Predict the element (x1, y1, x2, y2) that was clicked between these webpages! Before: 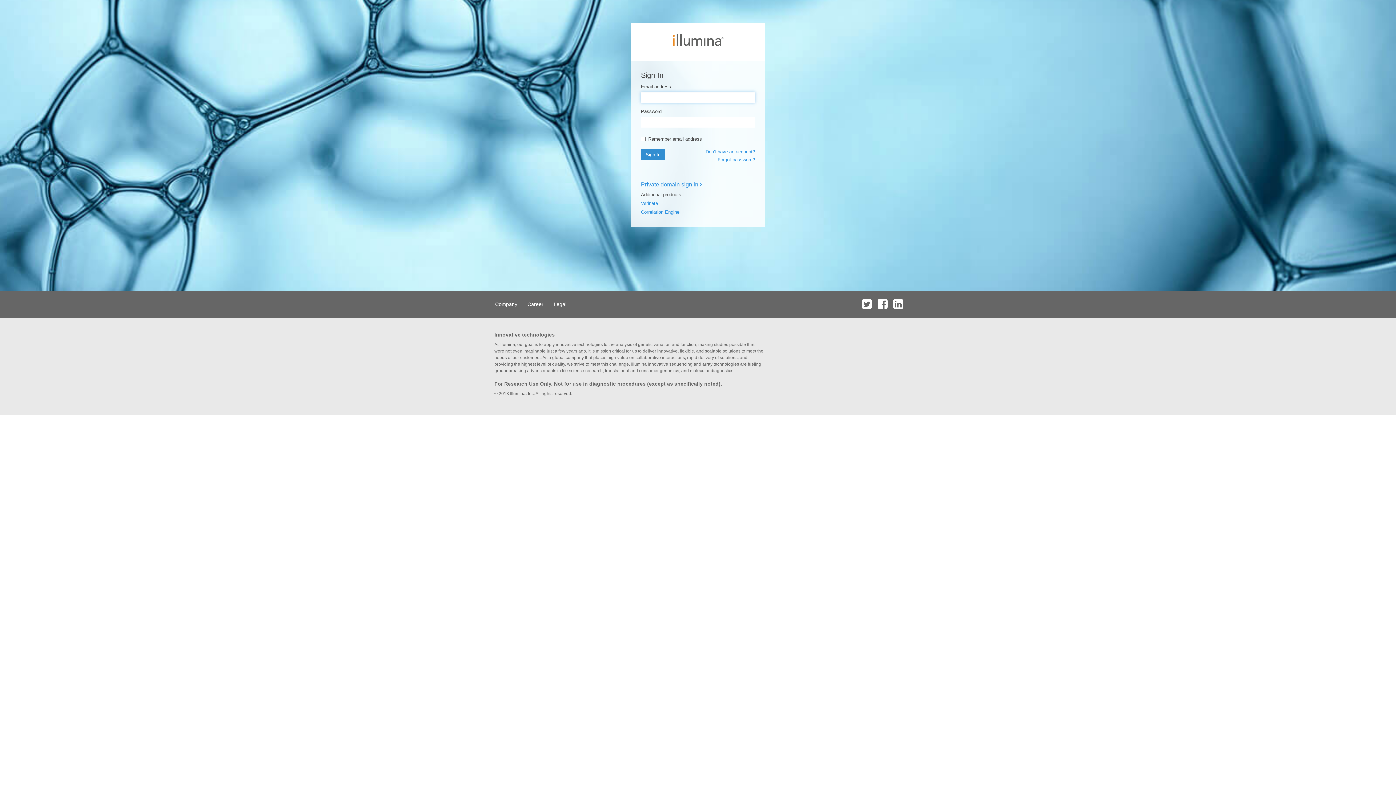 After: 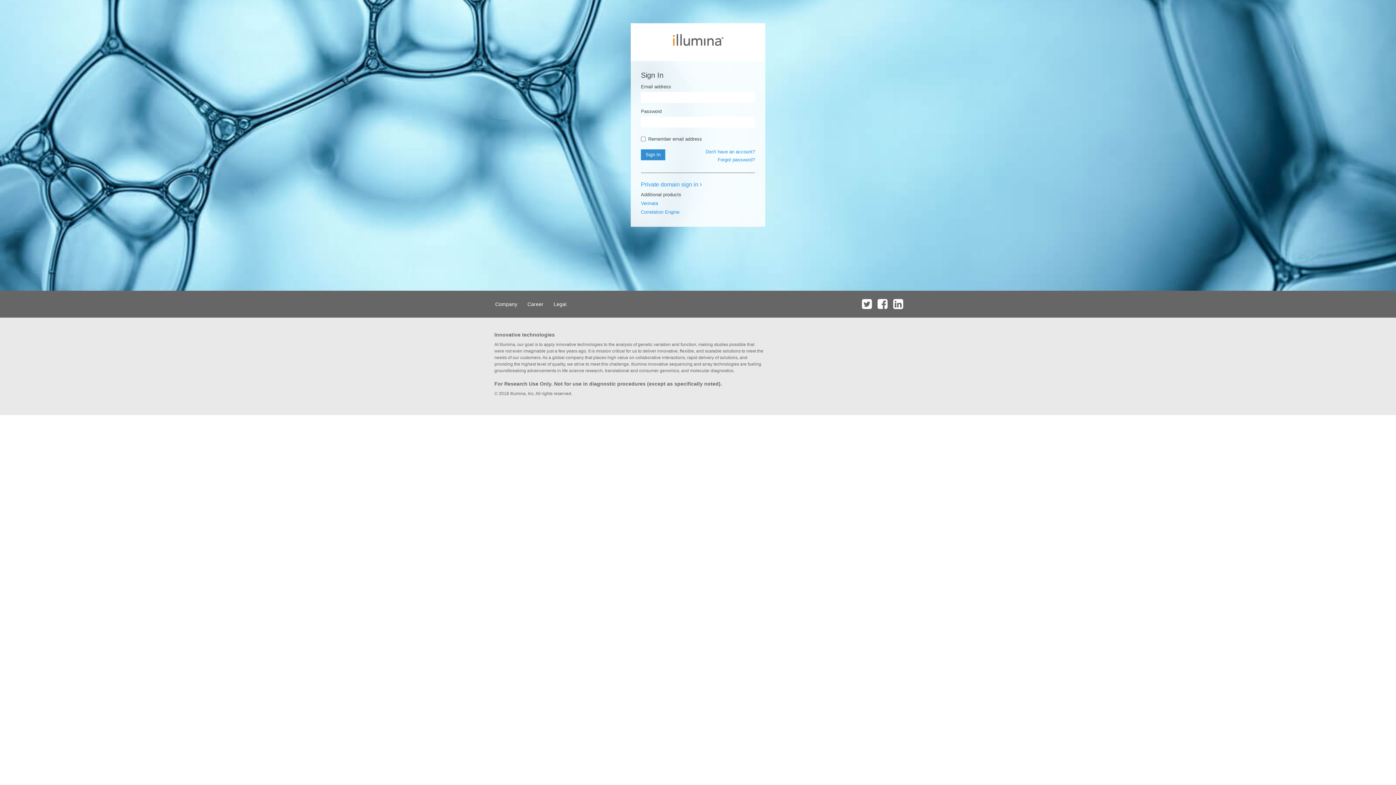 Action: bbox: (891, 290, 905, 317)